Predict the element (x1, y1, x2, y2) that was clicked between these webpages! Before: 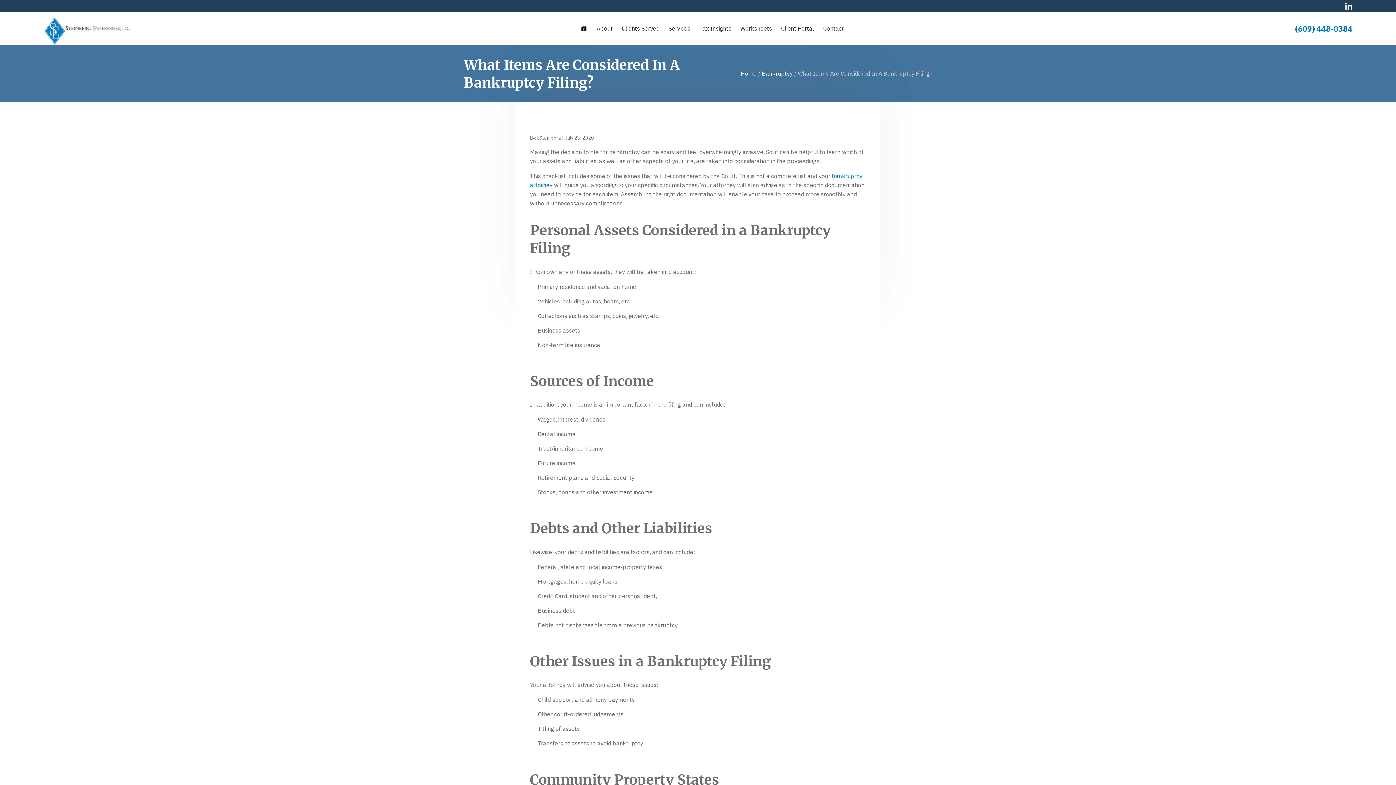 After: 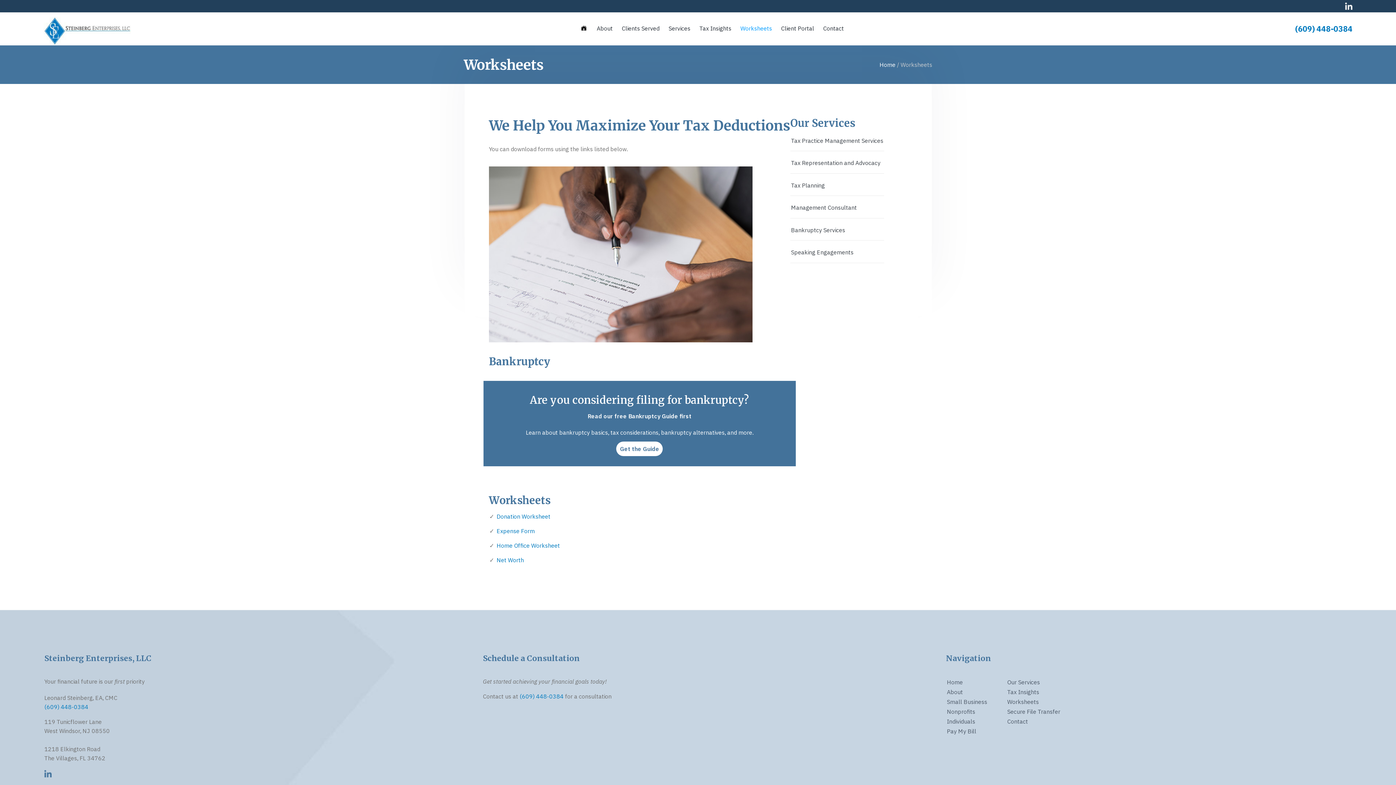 Action: bbox: (740, 12, 772, 45) label: Worksheets